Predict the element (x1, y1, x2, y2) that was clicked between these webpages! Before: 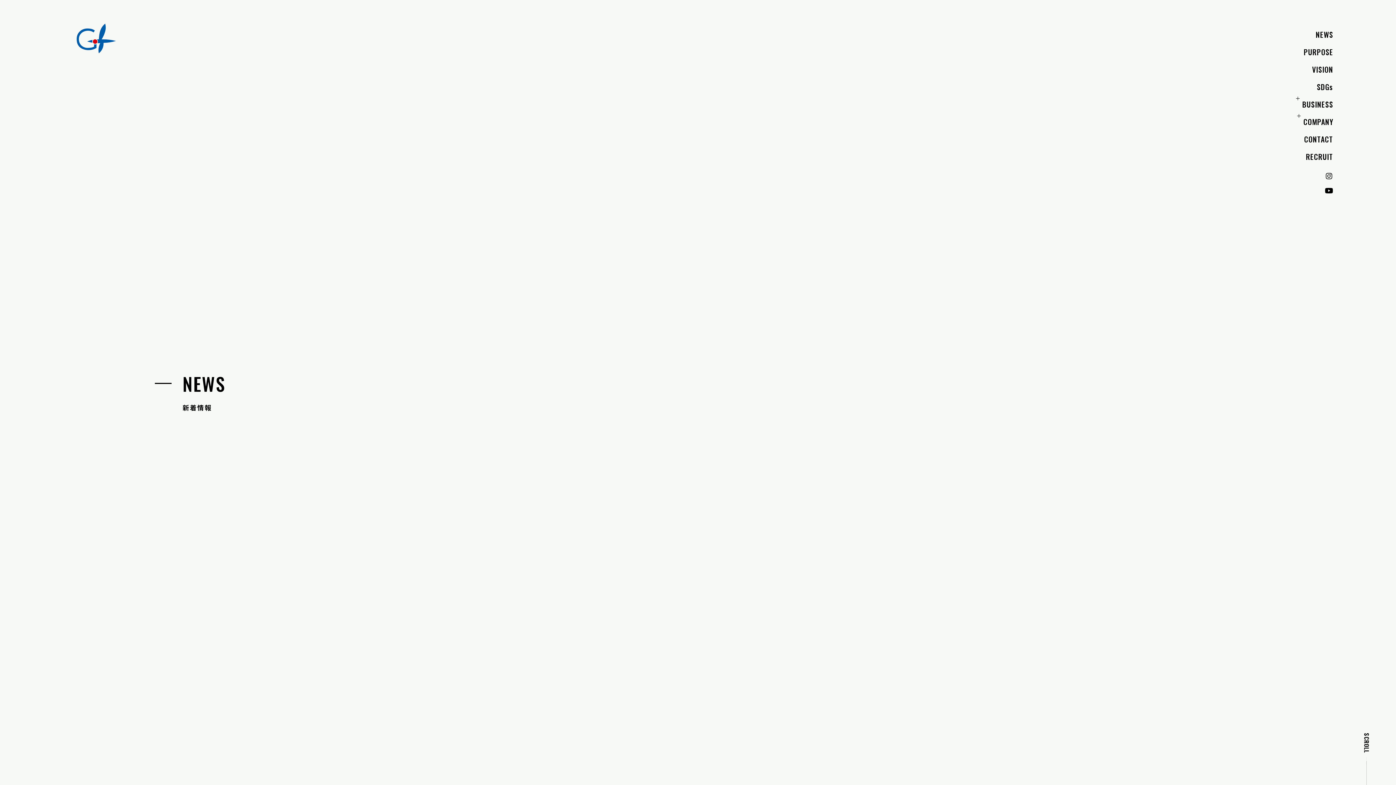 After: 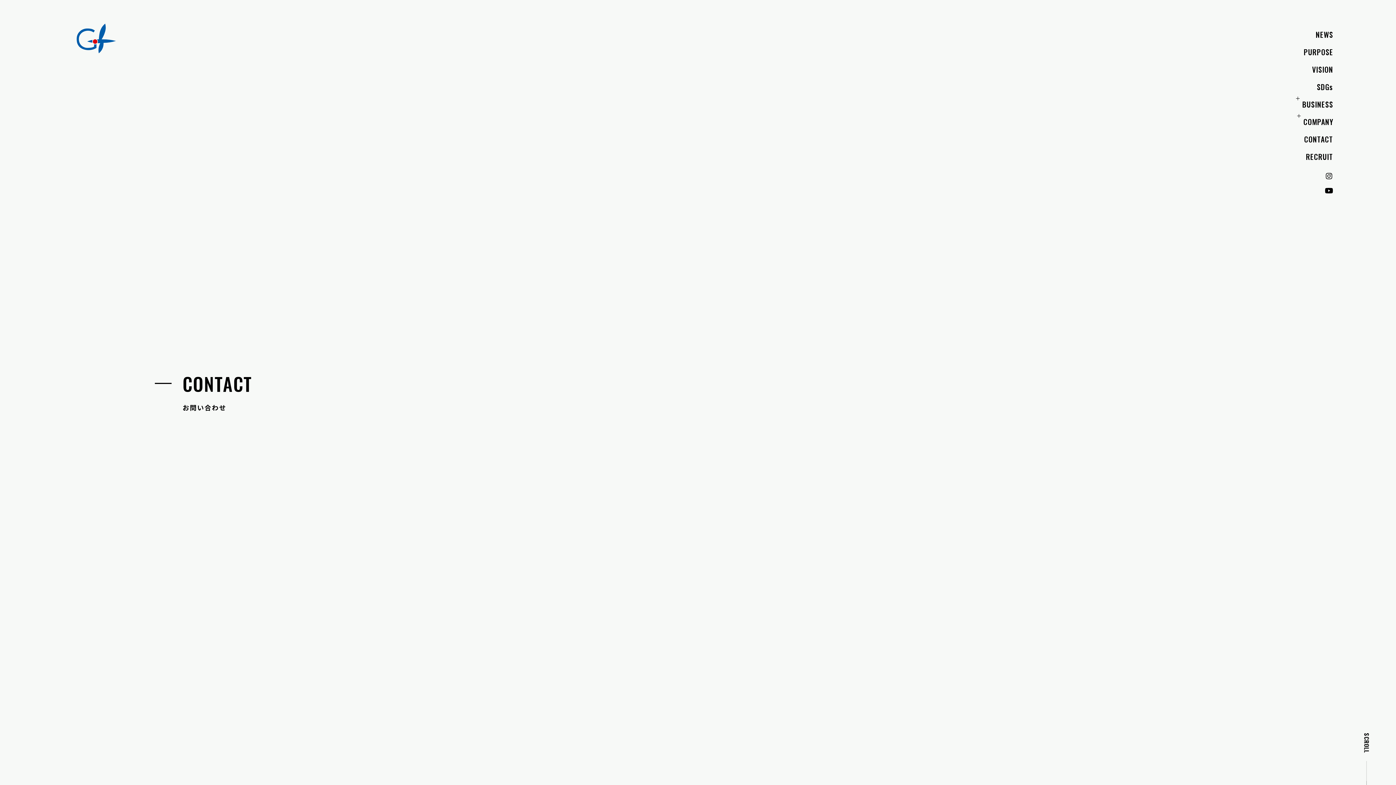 Action: label: CONTACT bbox: (1260, 134, 1333, 143)